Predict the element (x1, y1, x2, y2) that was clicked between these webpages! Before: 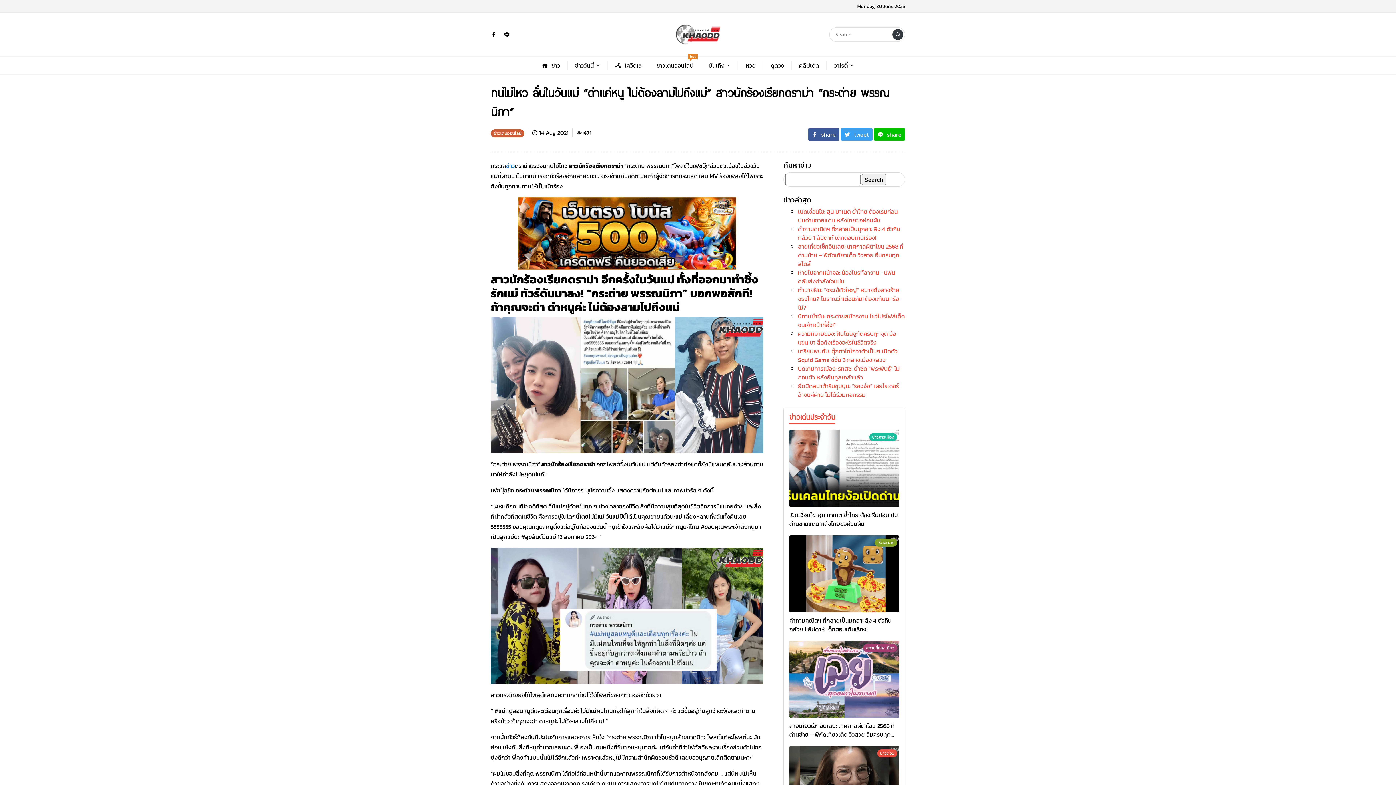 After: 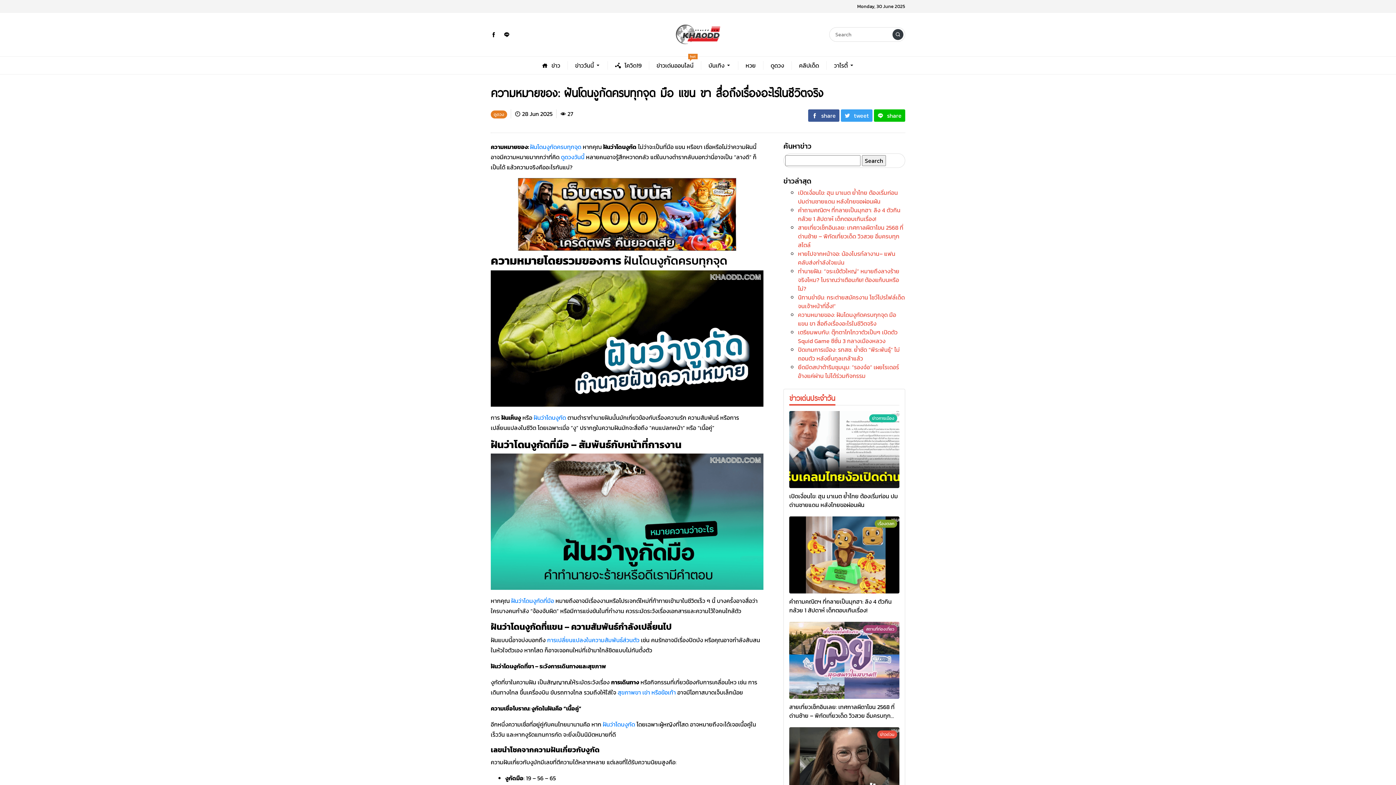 Action: bbox: (798, 329, 896, 346) label: ความหมายของ: ฝันโดนงูกัดครบทุกจุด มือ แขน ขา สื่อถึงเรื่องอะไรในชีวิตจริง